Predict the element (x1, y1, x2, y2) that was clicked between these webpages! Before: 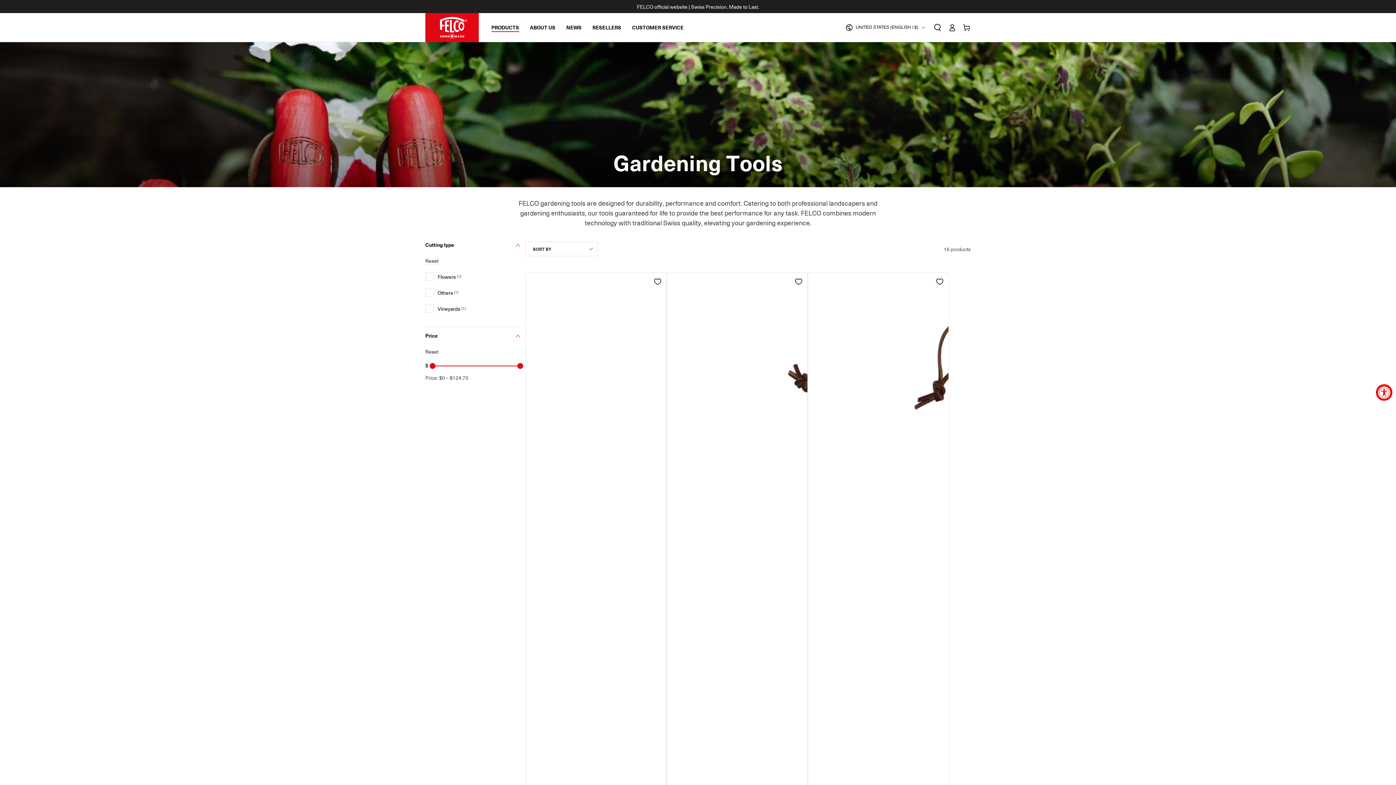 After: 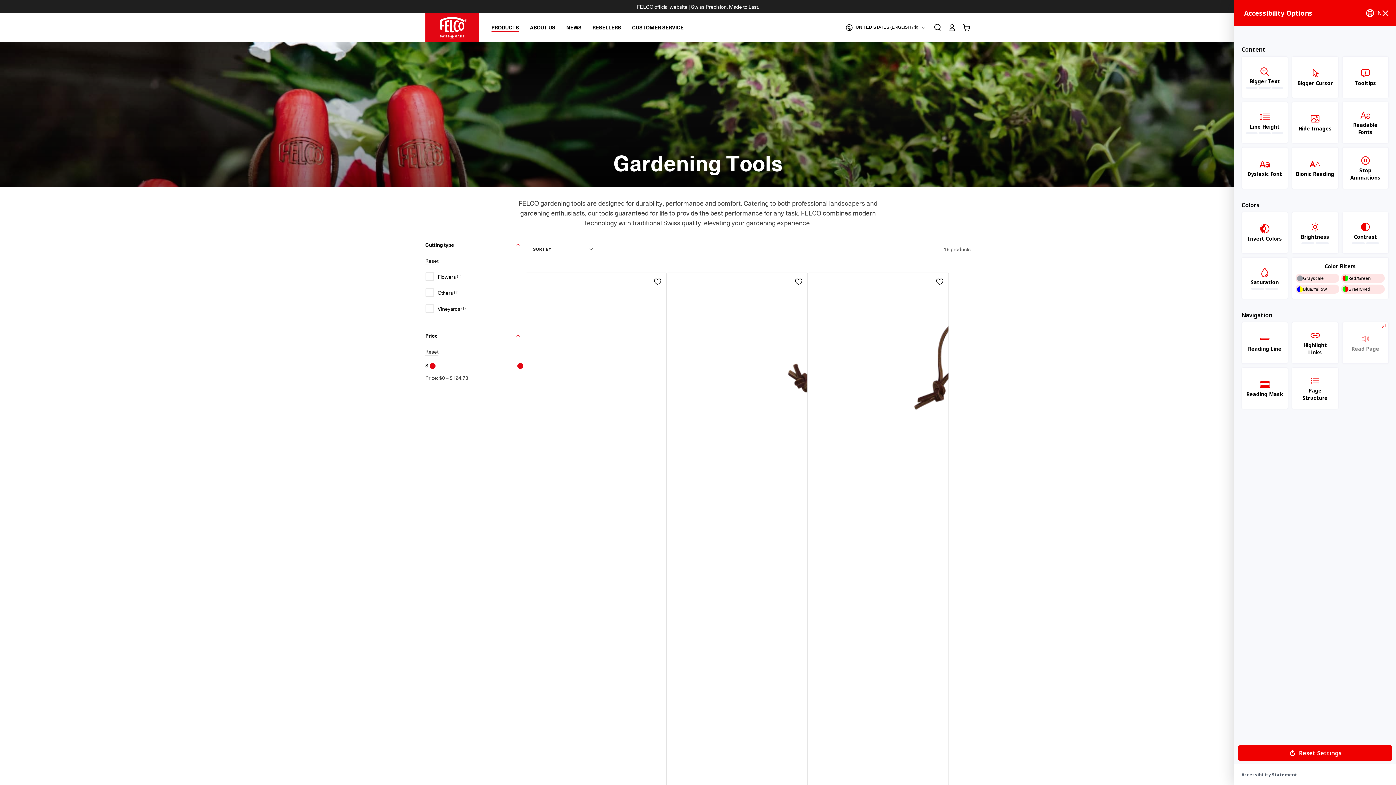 Action: bbox: (1376, 384, 1392, 400) label: Accessibility Widget, click to open